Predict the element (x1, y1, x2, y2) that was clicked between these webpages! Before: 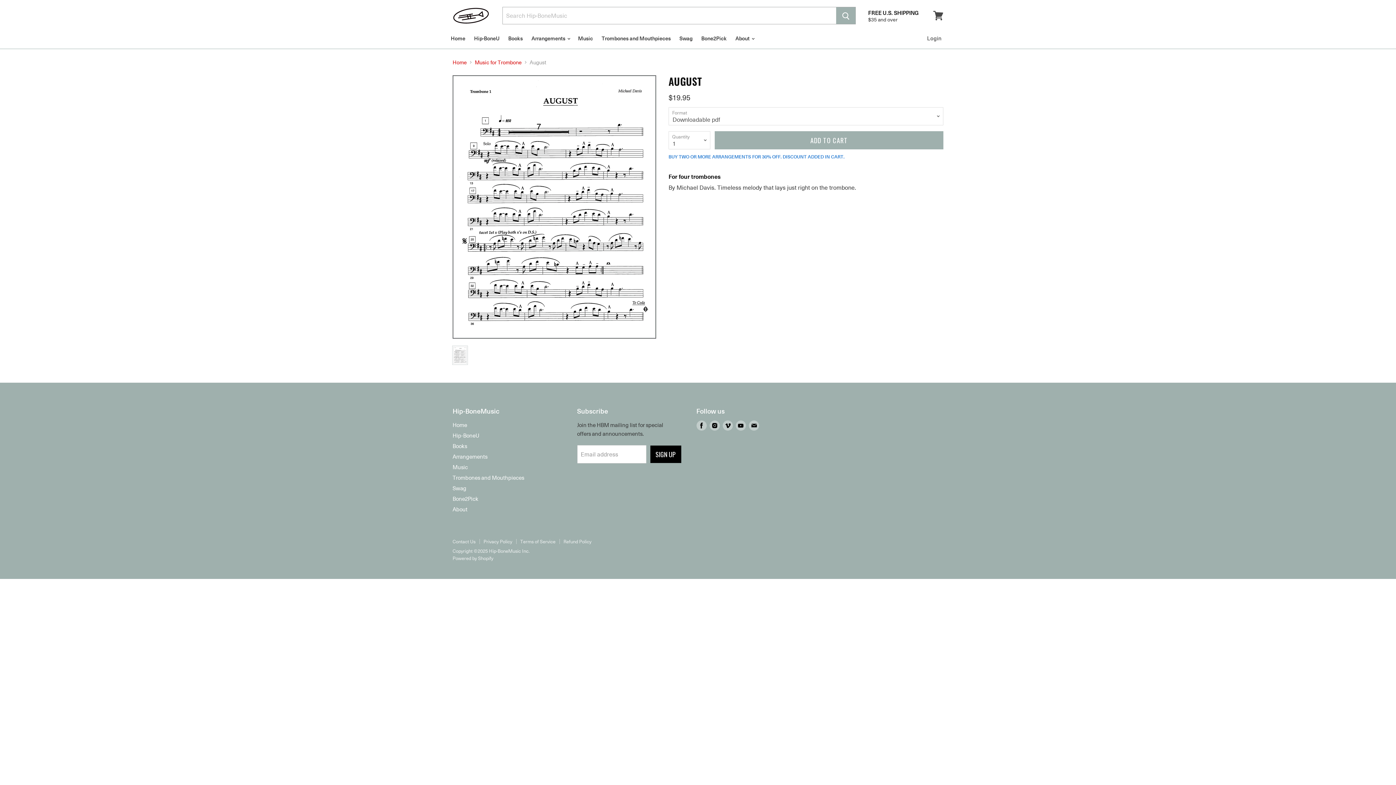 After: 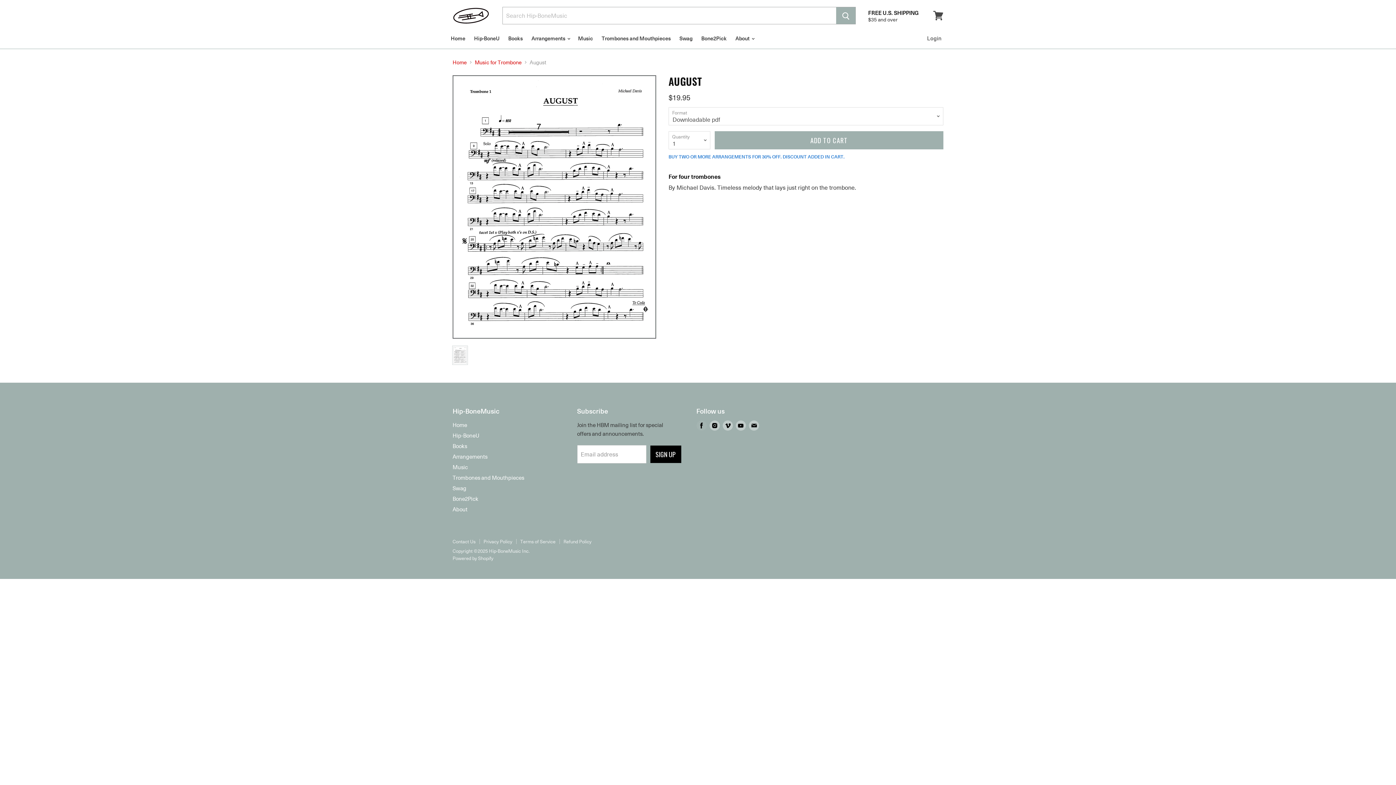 Action: bbox: (695, 419, 708, 432) label: Find us on Facebook